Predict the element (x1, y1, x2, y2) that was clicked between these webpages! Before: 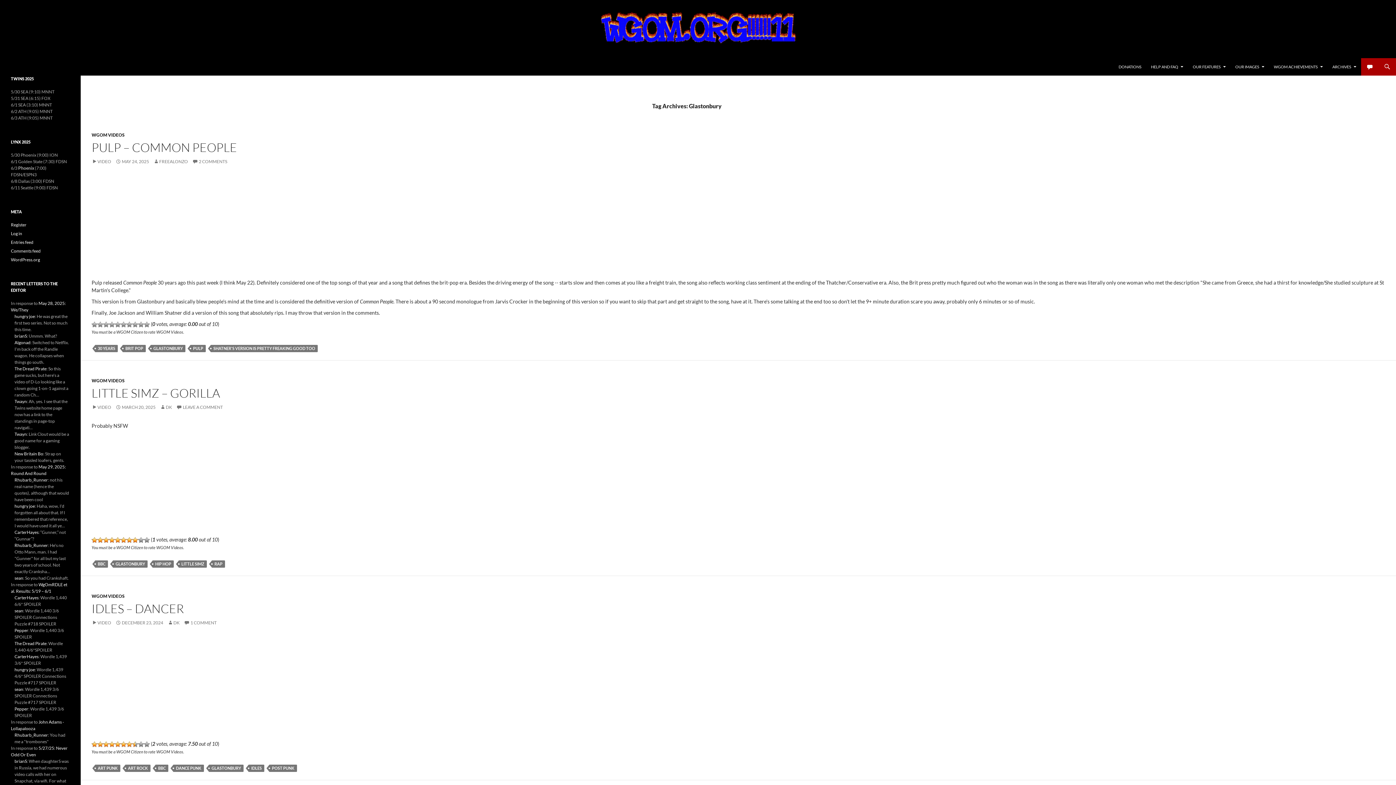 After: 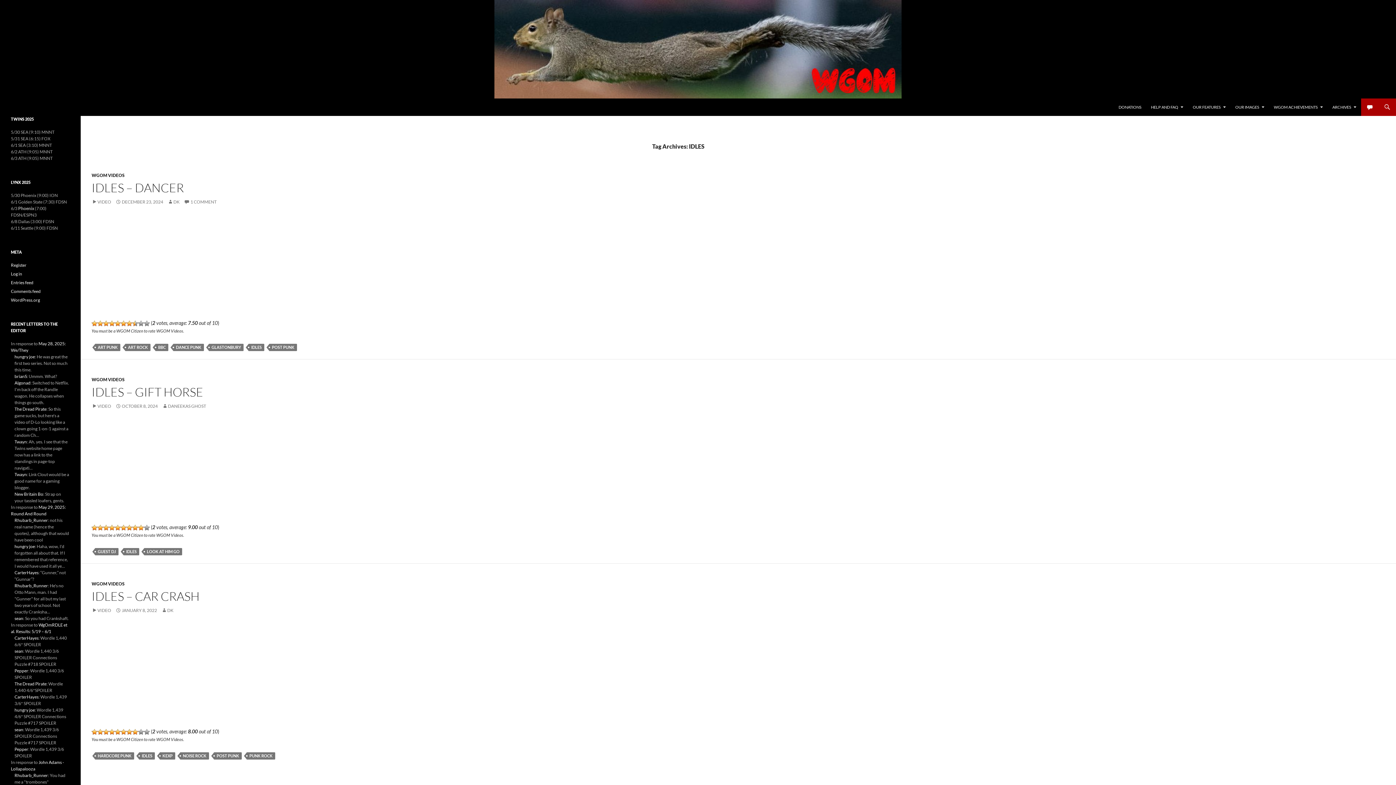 Action: label: IDLES bbox: (248, 765, 264, 772)